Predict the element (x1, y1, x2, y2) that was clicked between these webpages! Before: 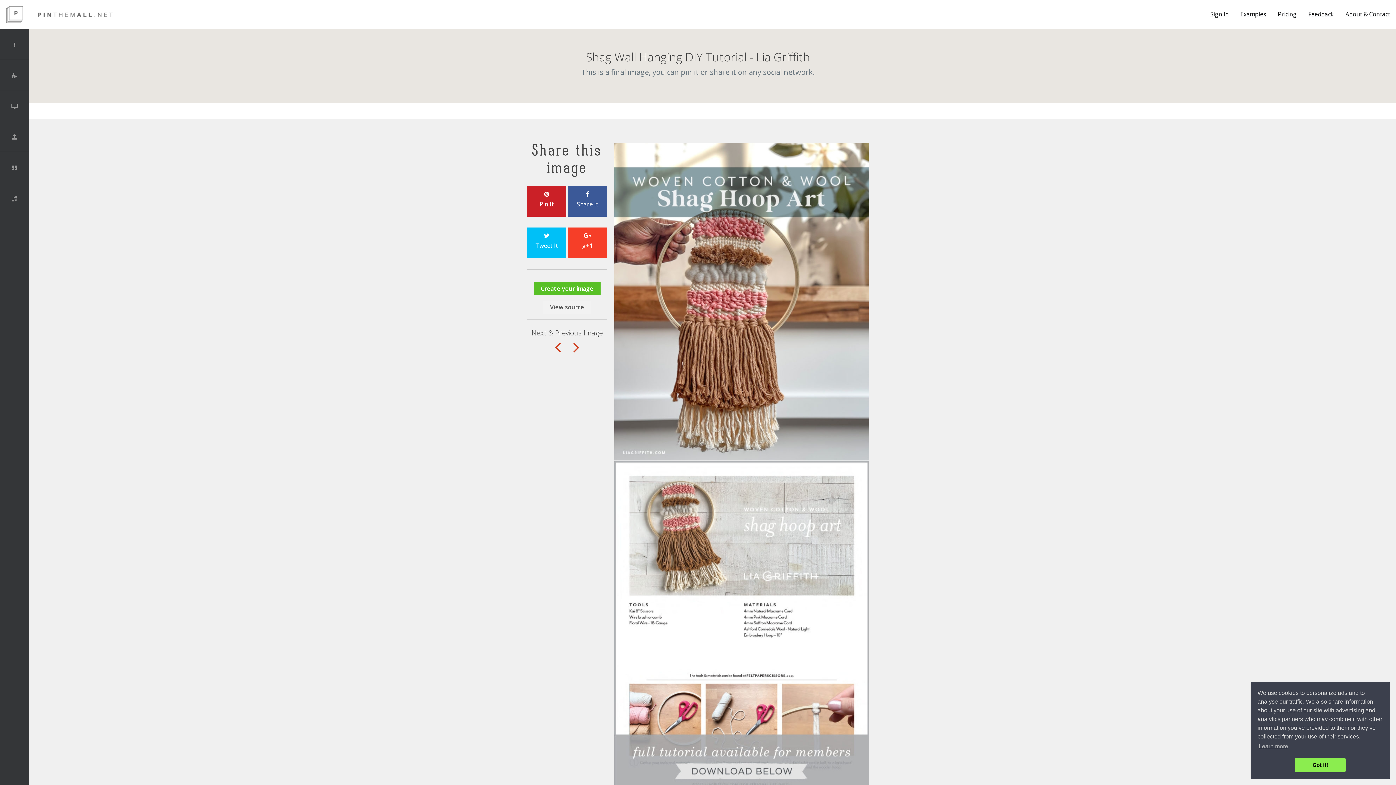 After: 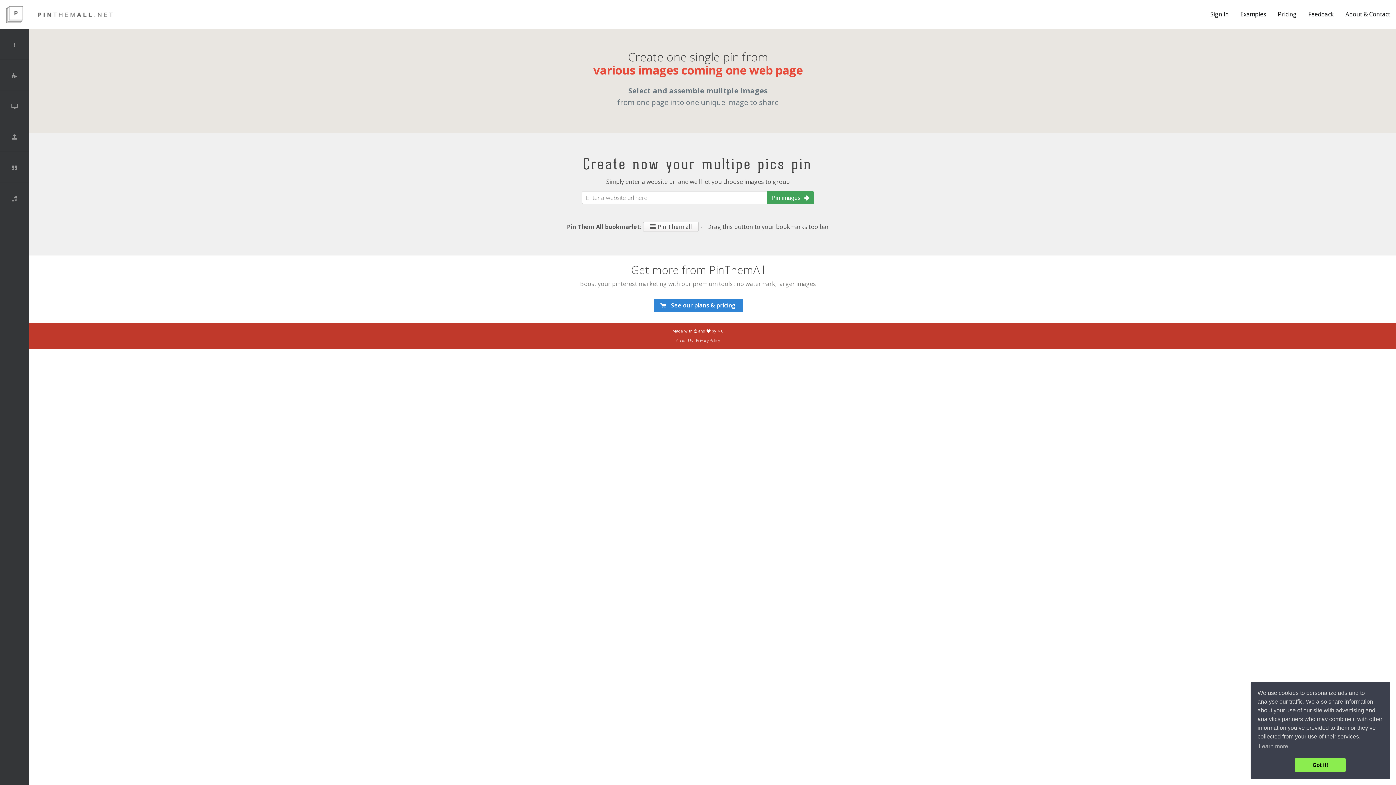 Action: bbox: (534, 282, 600, 295) label: Create your image